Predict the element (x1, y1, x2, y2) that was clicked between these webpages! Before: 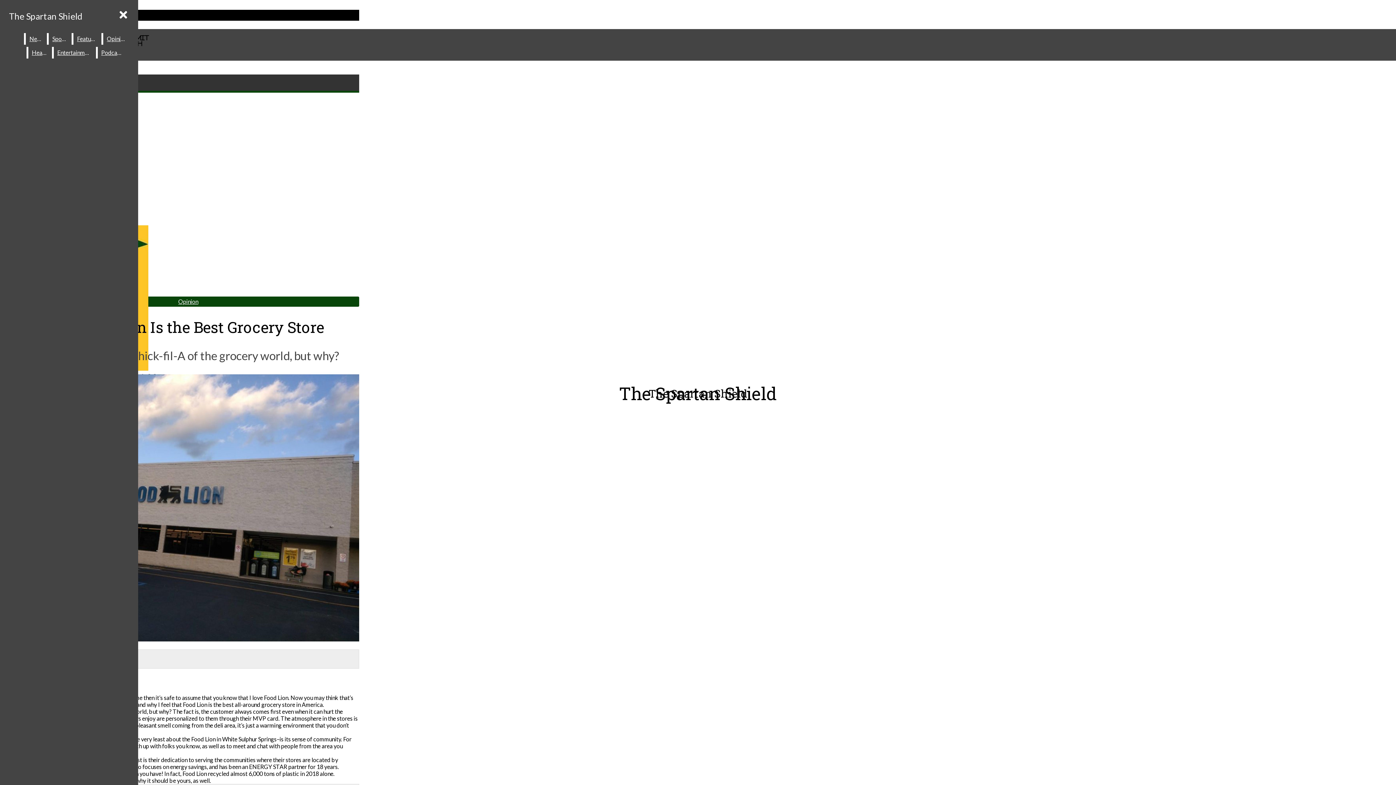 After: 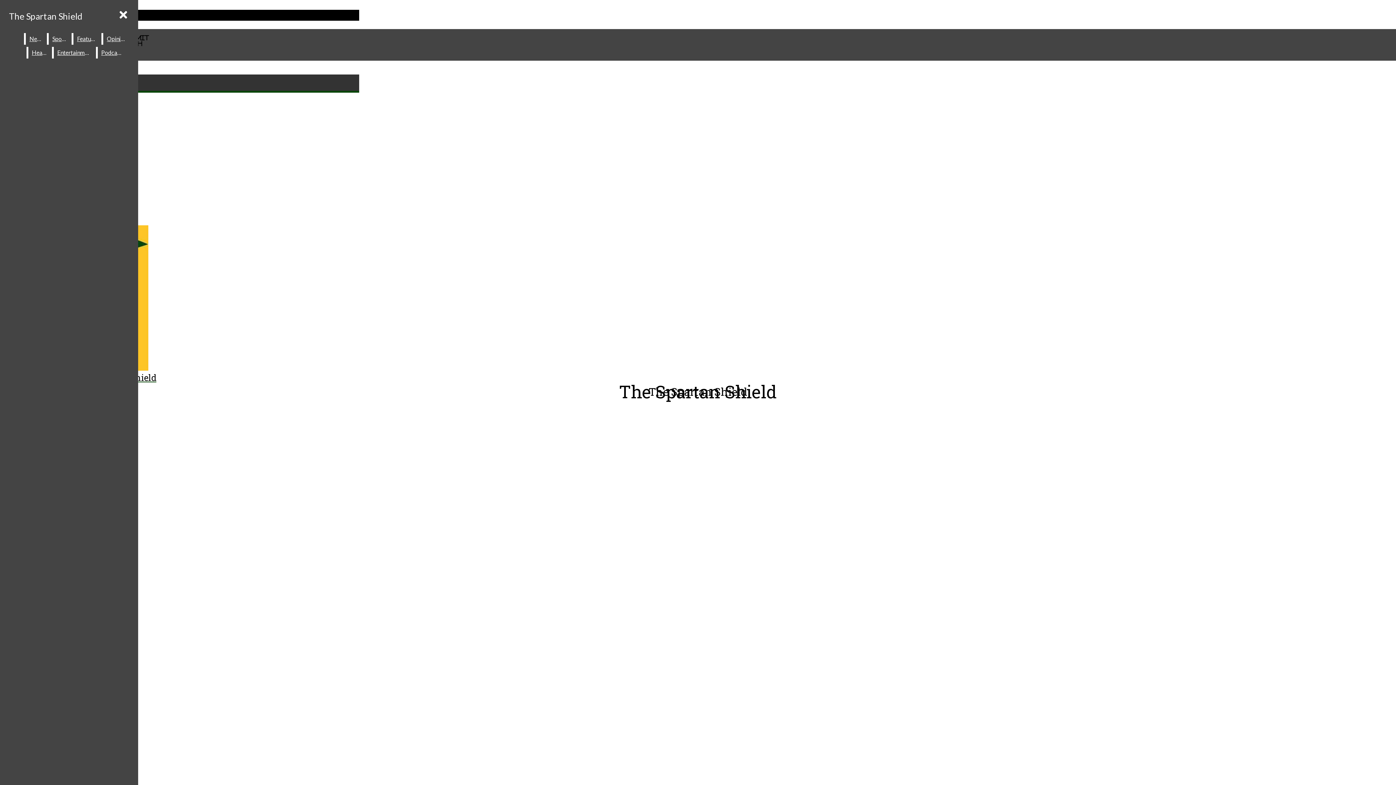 Action: bbox: (48, 33, 70, 44) label: Sports